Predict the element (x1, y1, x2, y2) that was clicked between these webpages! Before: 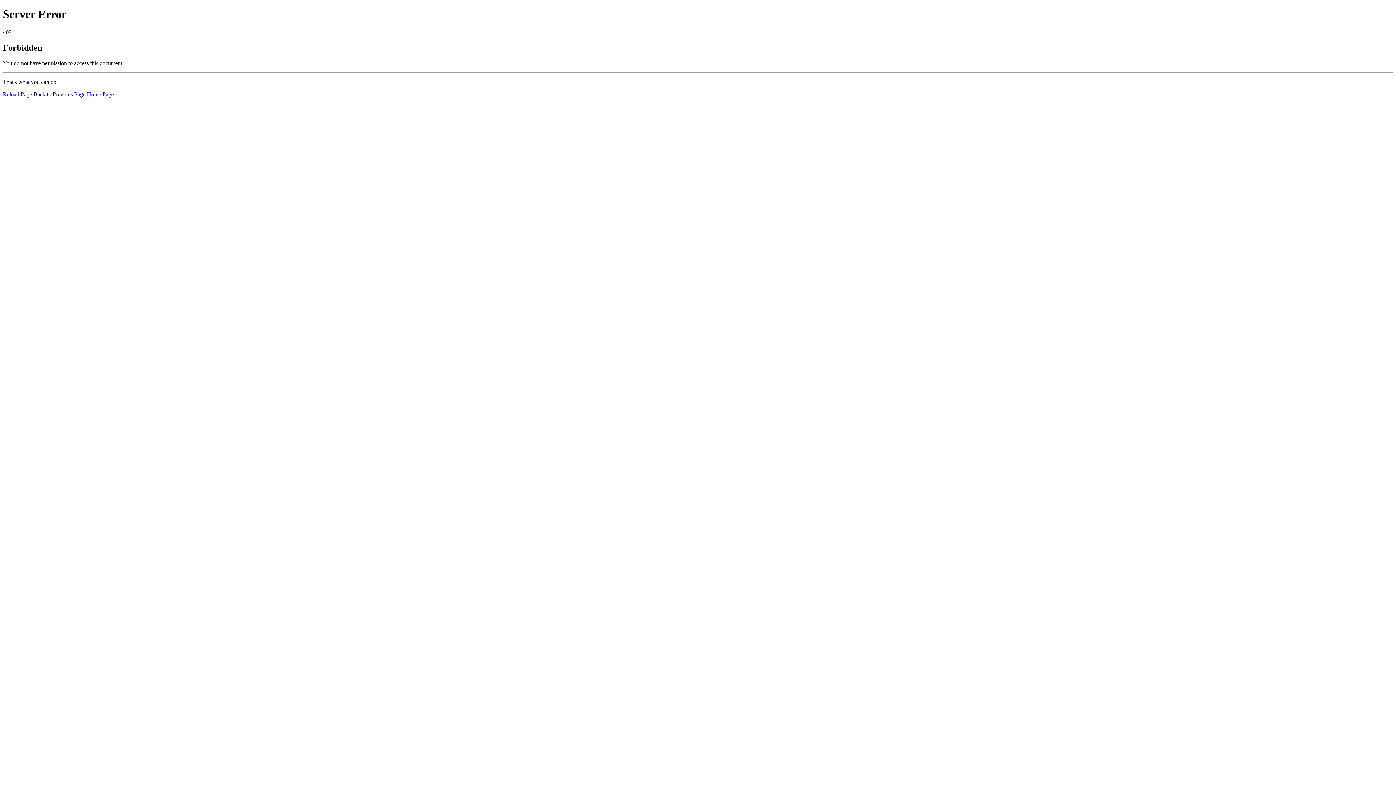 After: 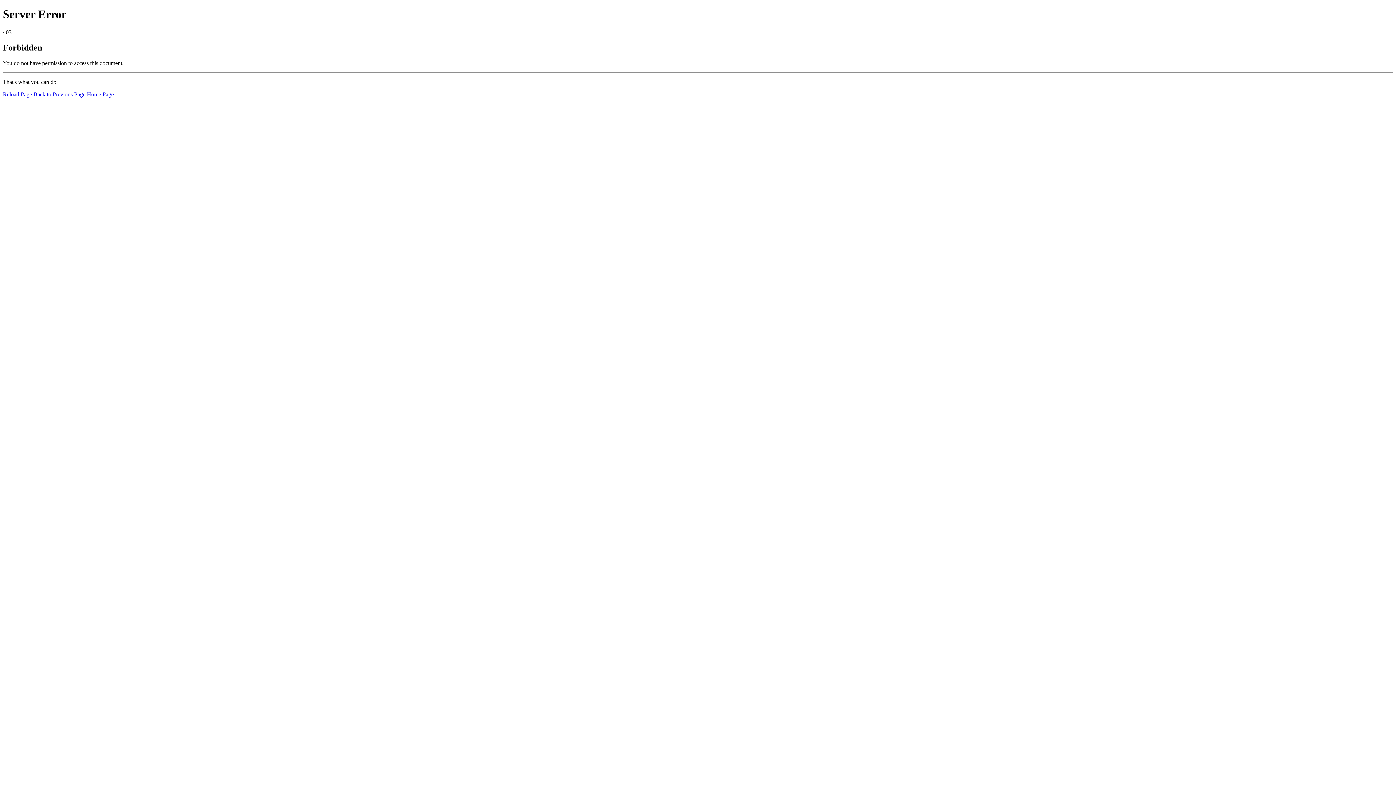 Action: bbox: (86, 91, 113, 97) label: Home Page